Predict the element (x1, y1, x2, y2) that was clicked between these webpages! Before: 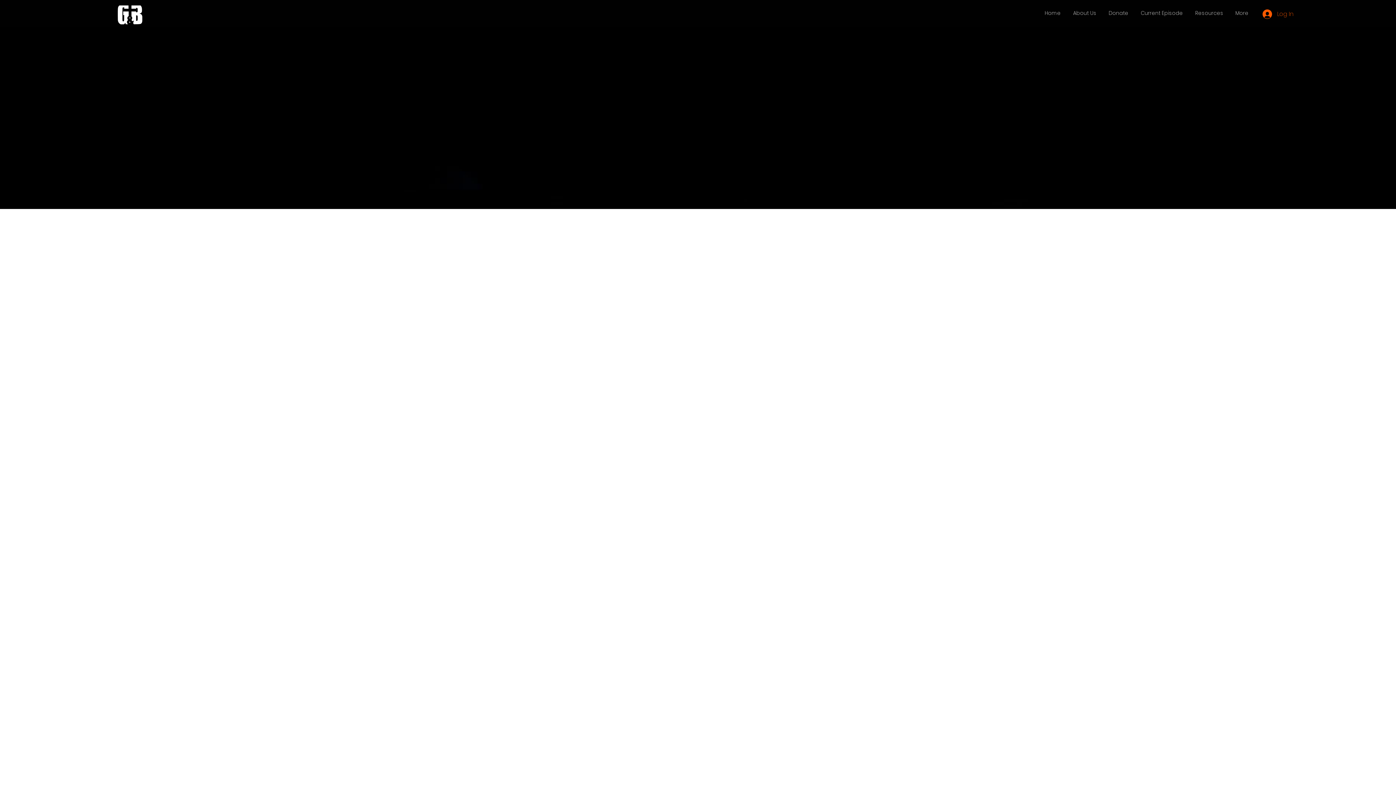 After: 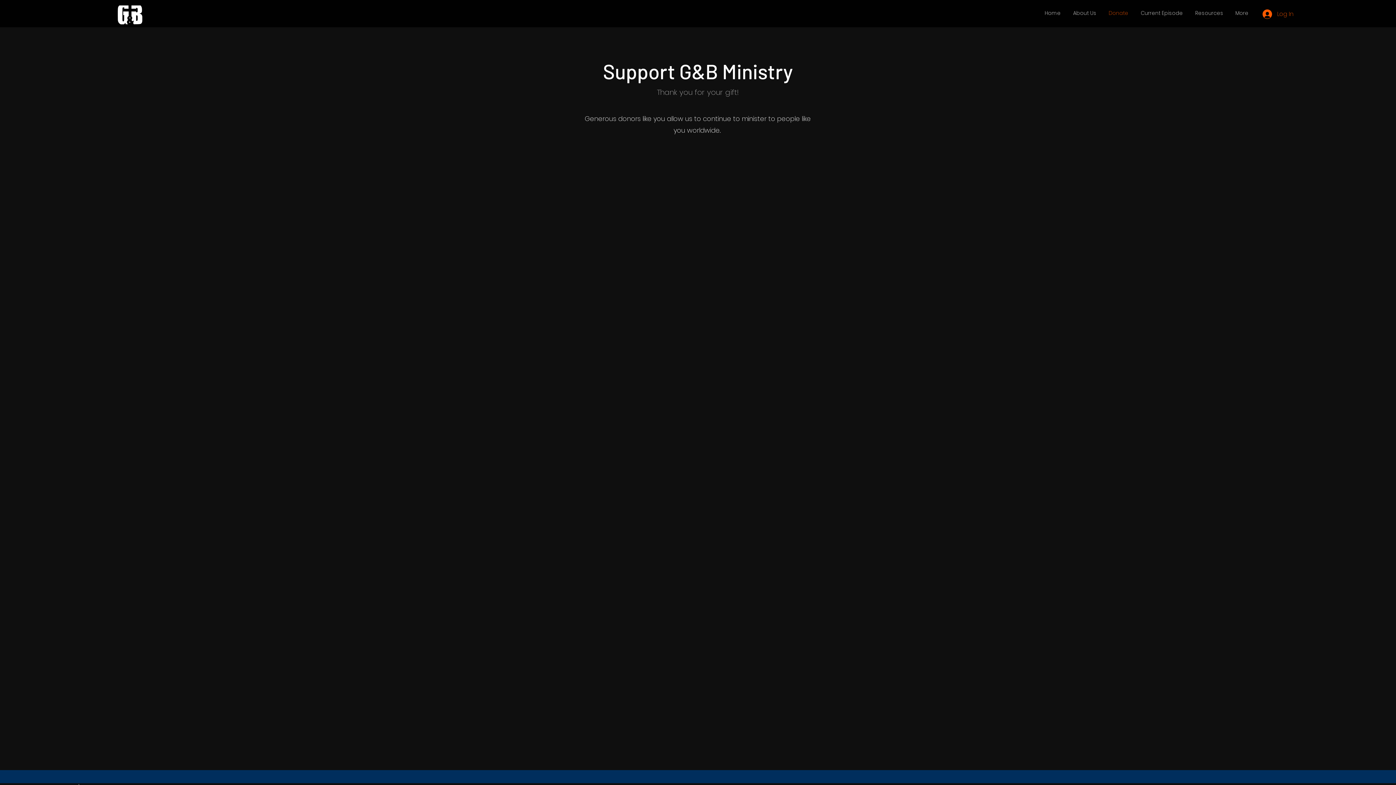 Action: bbox: (1102, 6, 1134, 19) label: Donate